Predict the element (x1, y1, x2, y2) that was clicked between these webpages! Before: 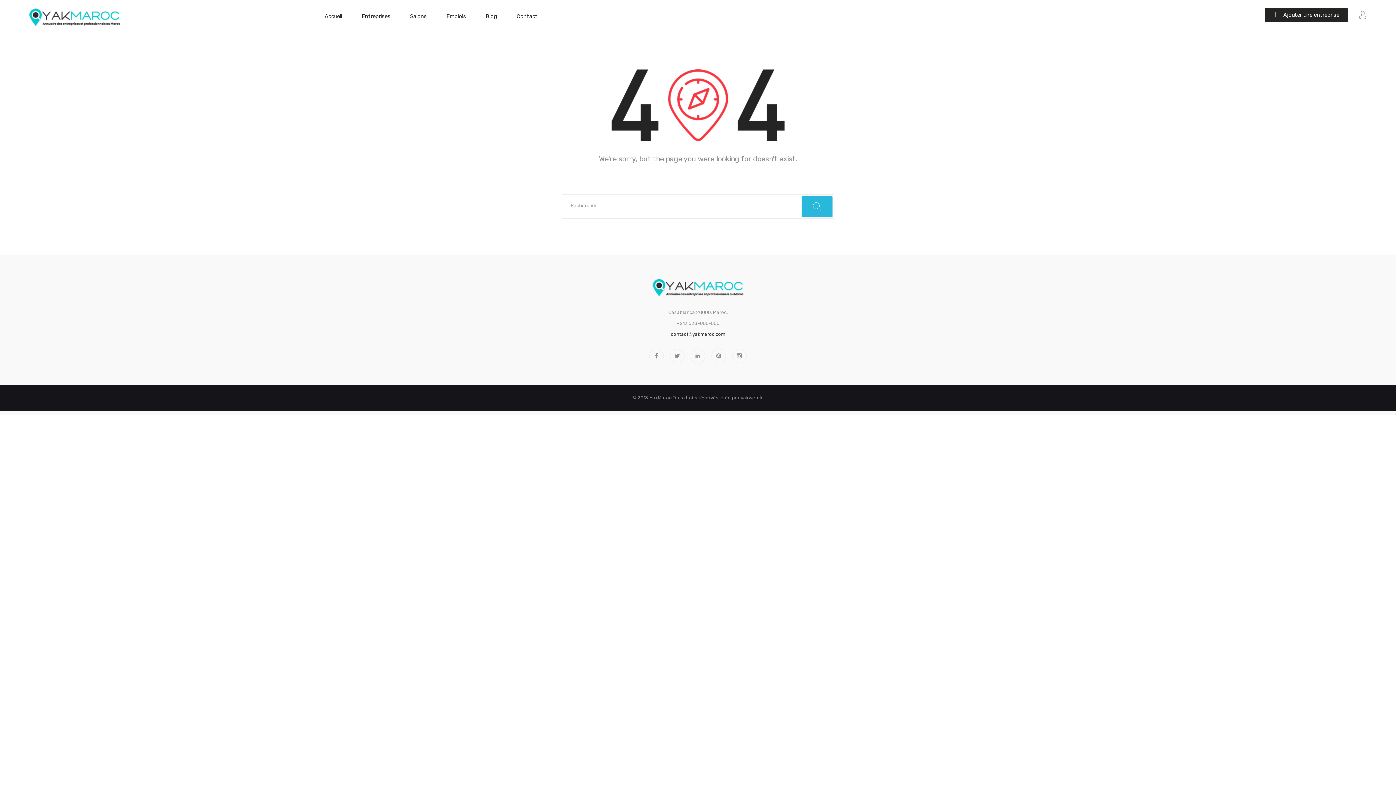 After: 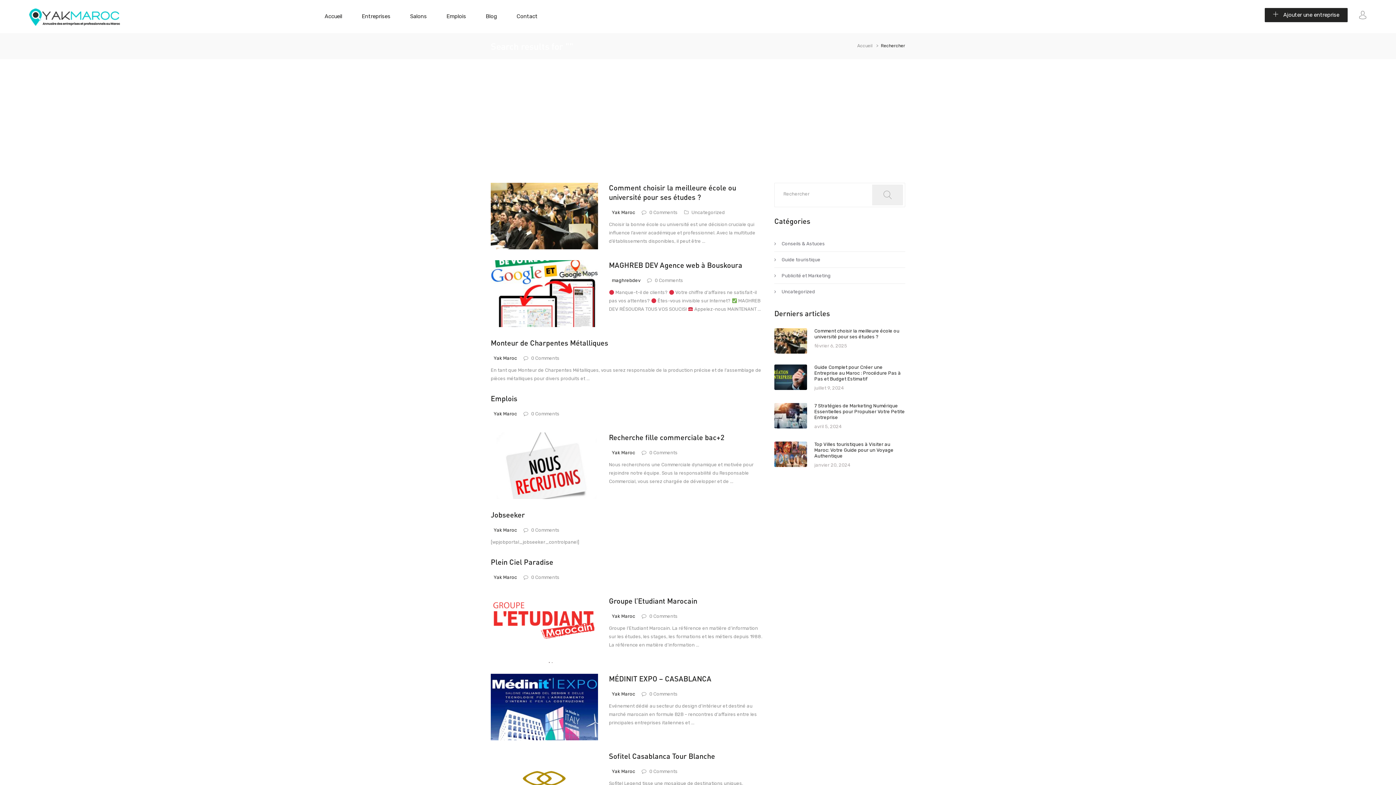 Action: bbox: (801, 196, 832, 217)